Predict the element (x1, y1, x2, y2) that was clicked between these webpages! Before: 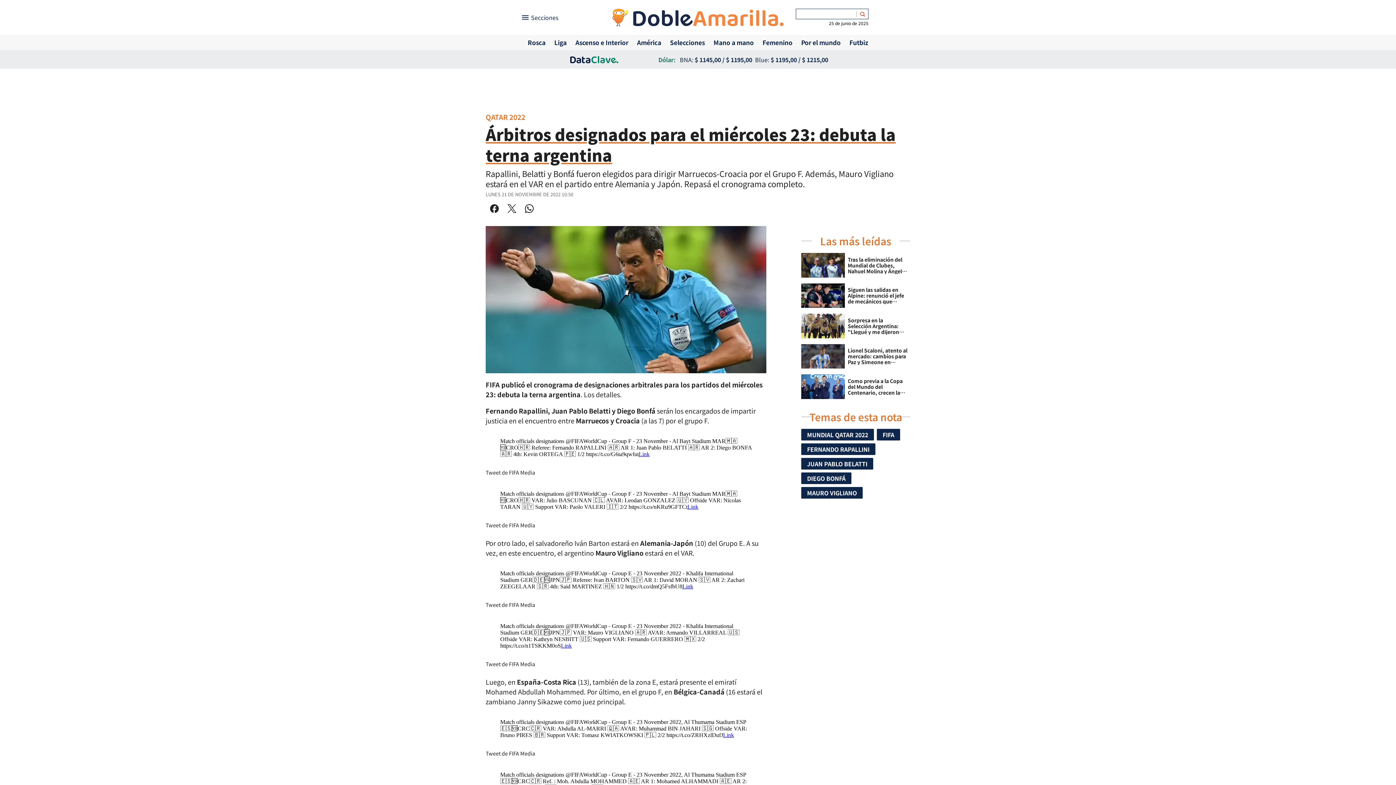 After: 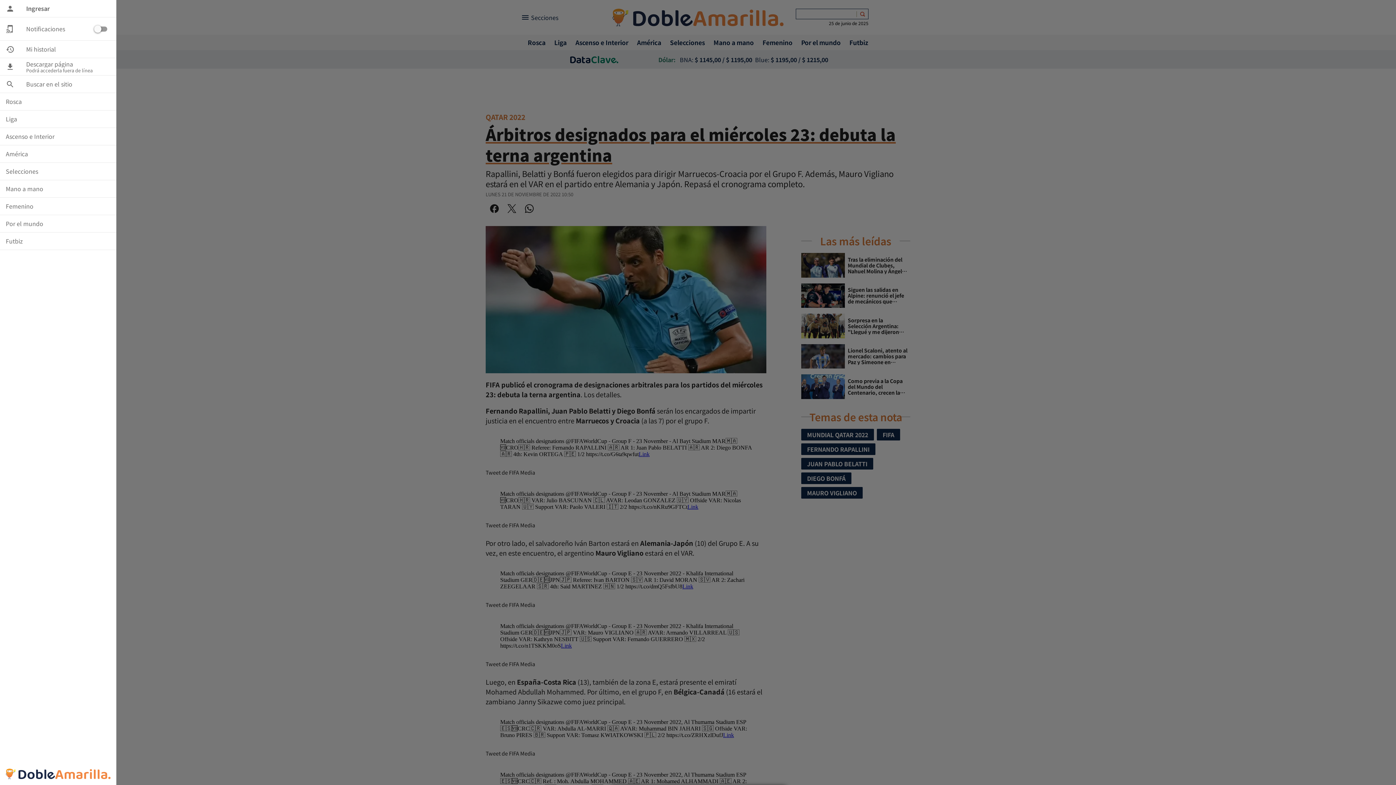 Action: bbox: (517, 9, 561, 25) label: Secciones